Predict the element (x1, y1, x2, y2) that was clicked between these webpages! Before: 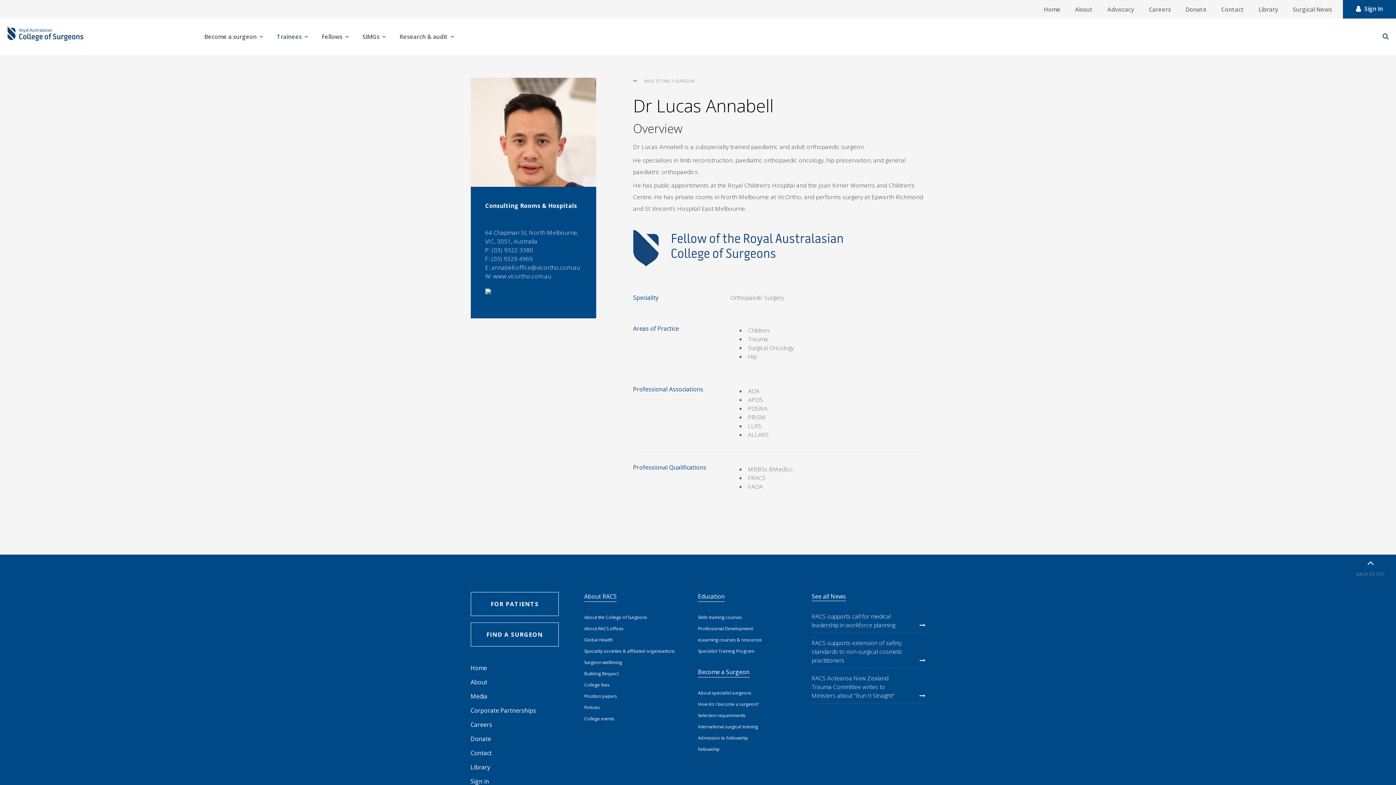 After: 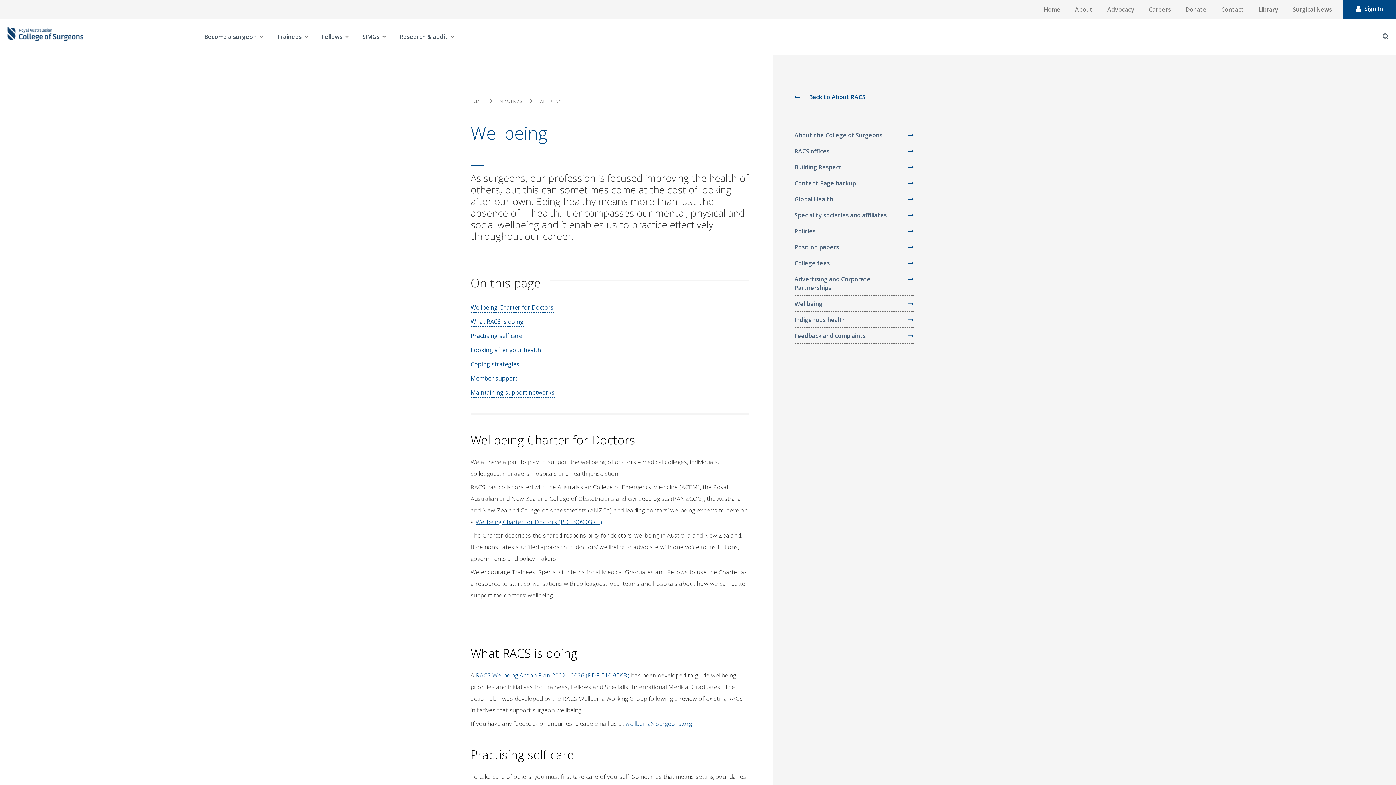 Action: label: Surgeon wellbeing bbox: (584, 659, 622, 665)